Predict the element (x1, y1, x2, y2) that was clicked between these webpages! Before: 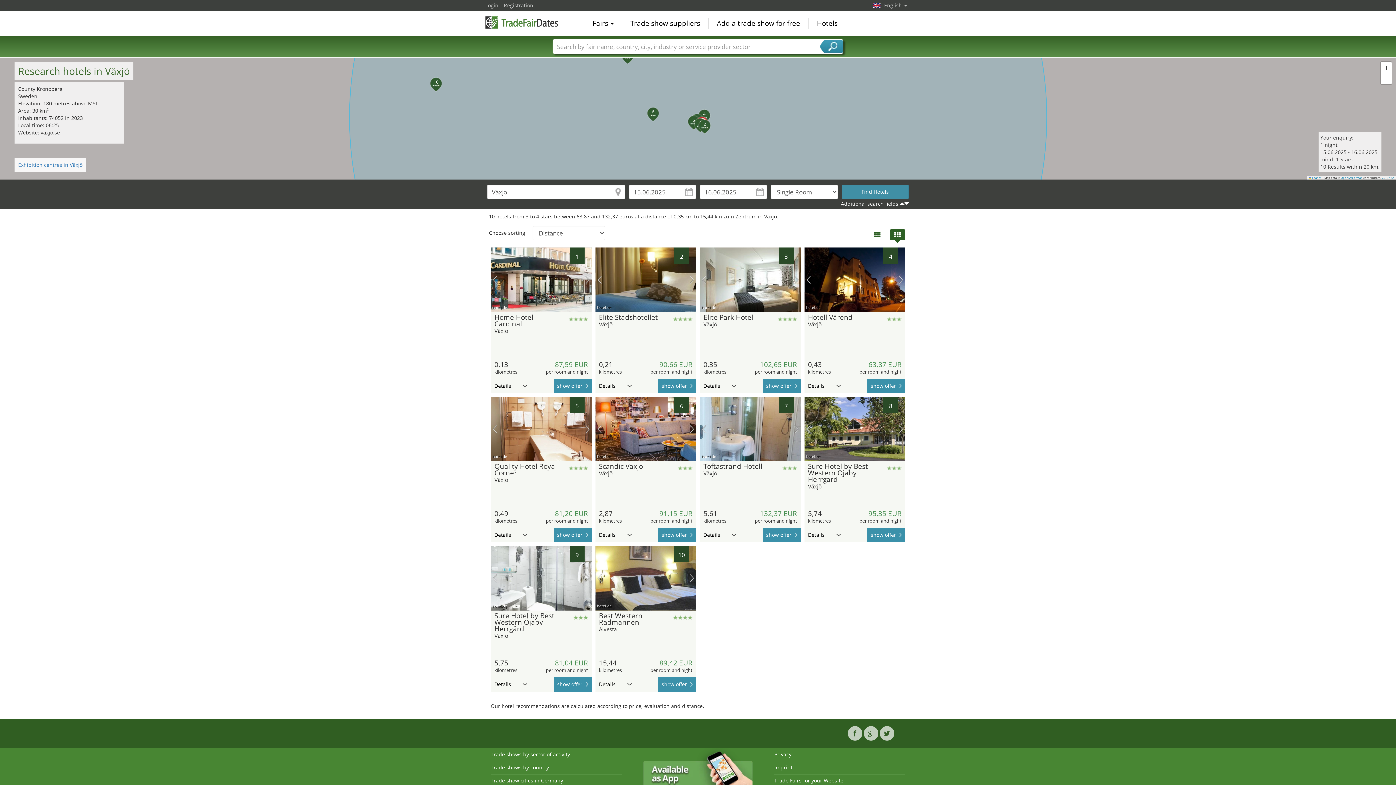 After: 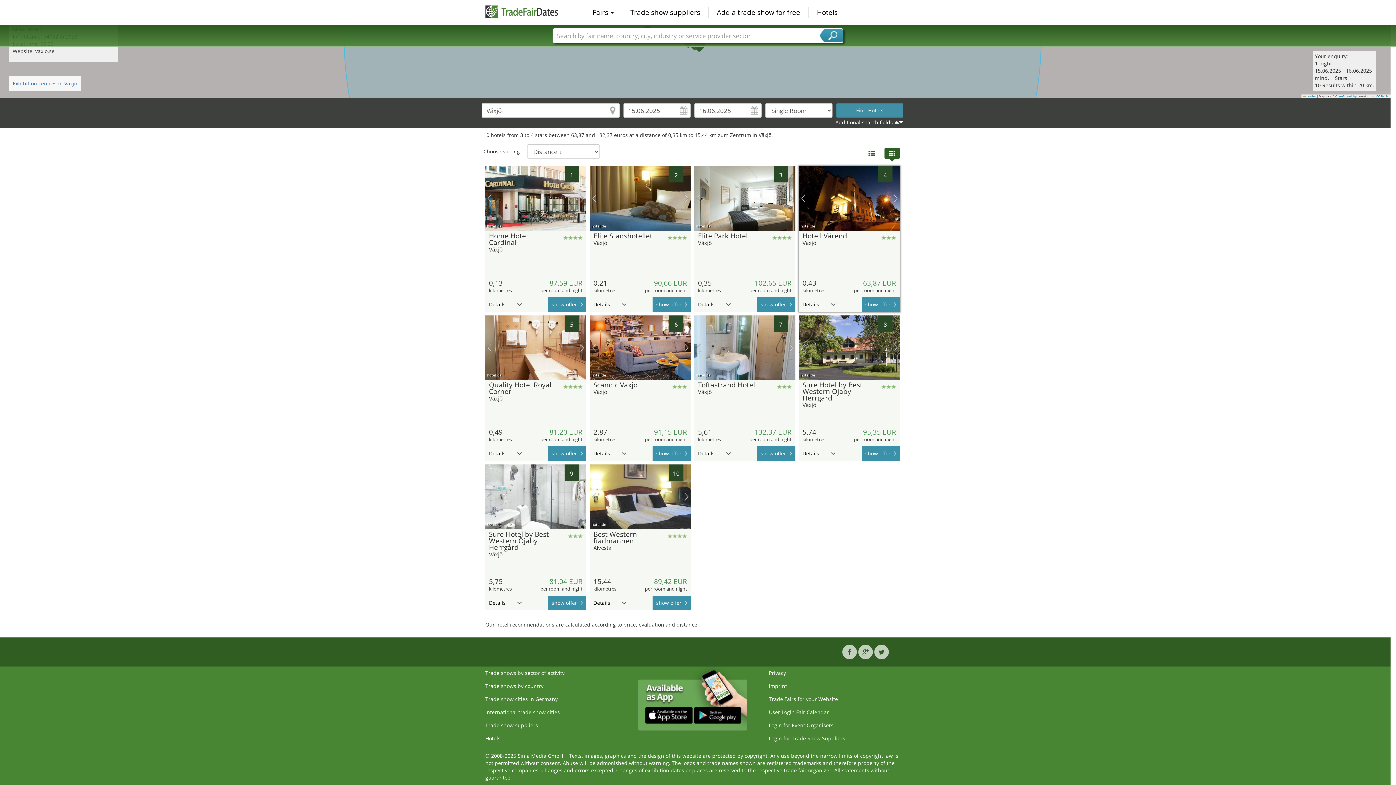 Action: label: 4 bbox: (698, 109, 702, 113)